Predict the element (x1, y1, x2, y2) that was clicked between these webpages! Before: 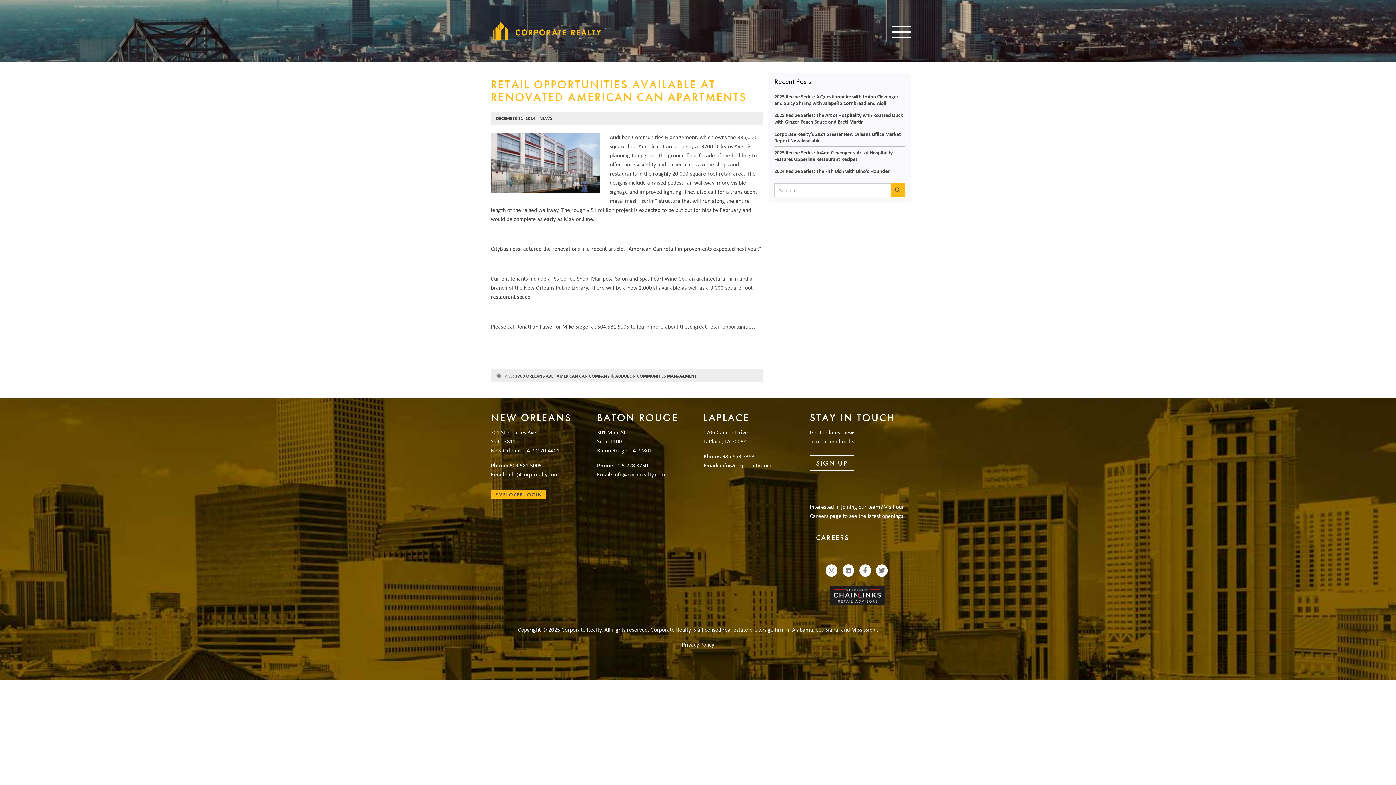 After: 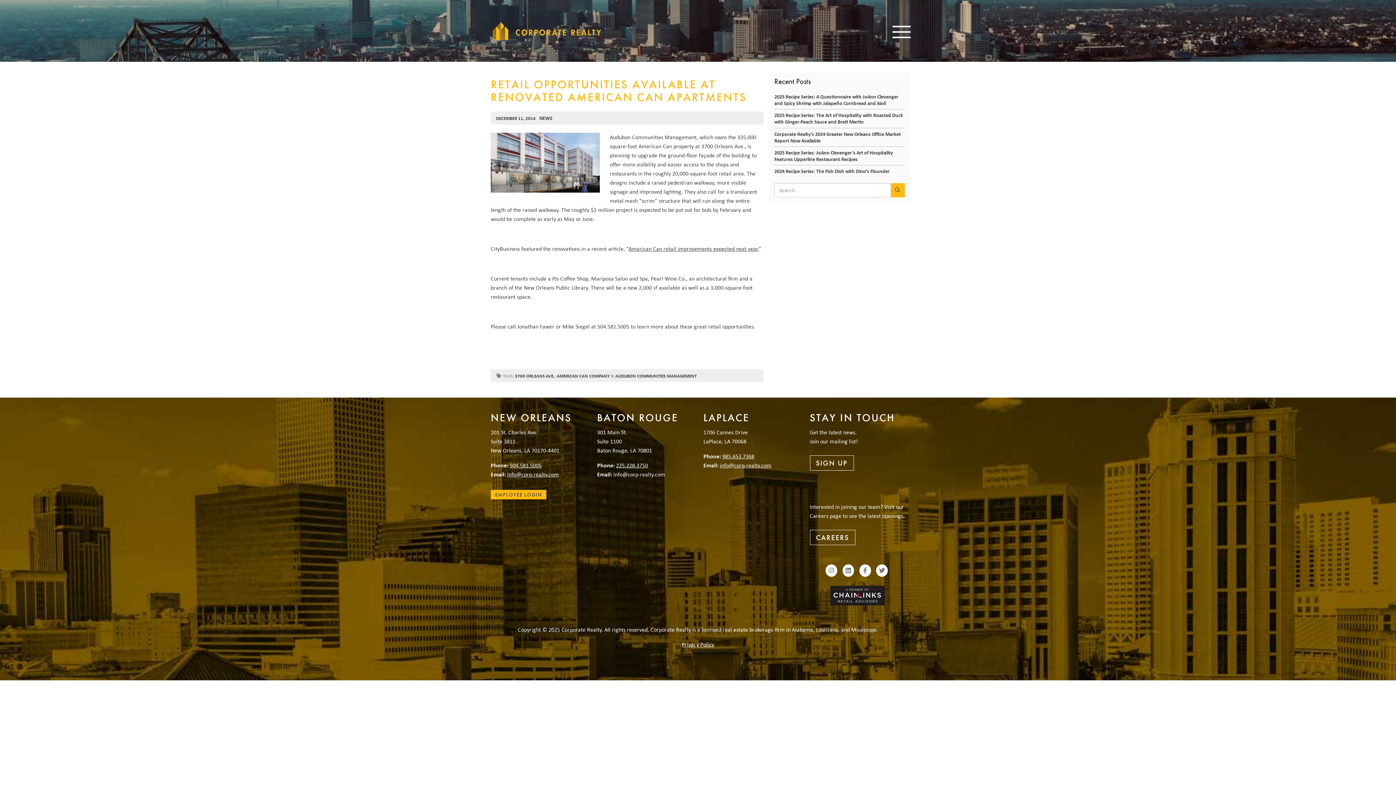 Action: bbox: (613, 470, 665, 478) label: info@corp-realty.com